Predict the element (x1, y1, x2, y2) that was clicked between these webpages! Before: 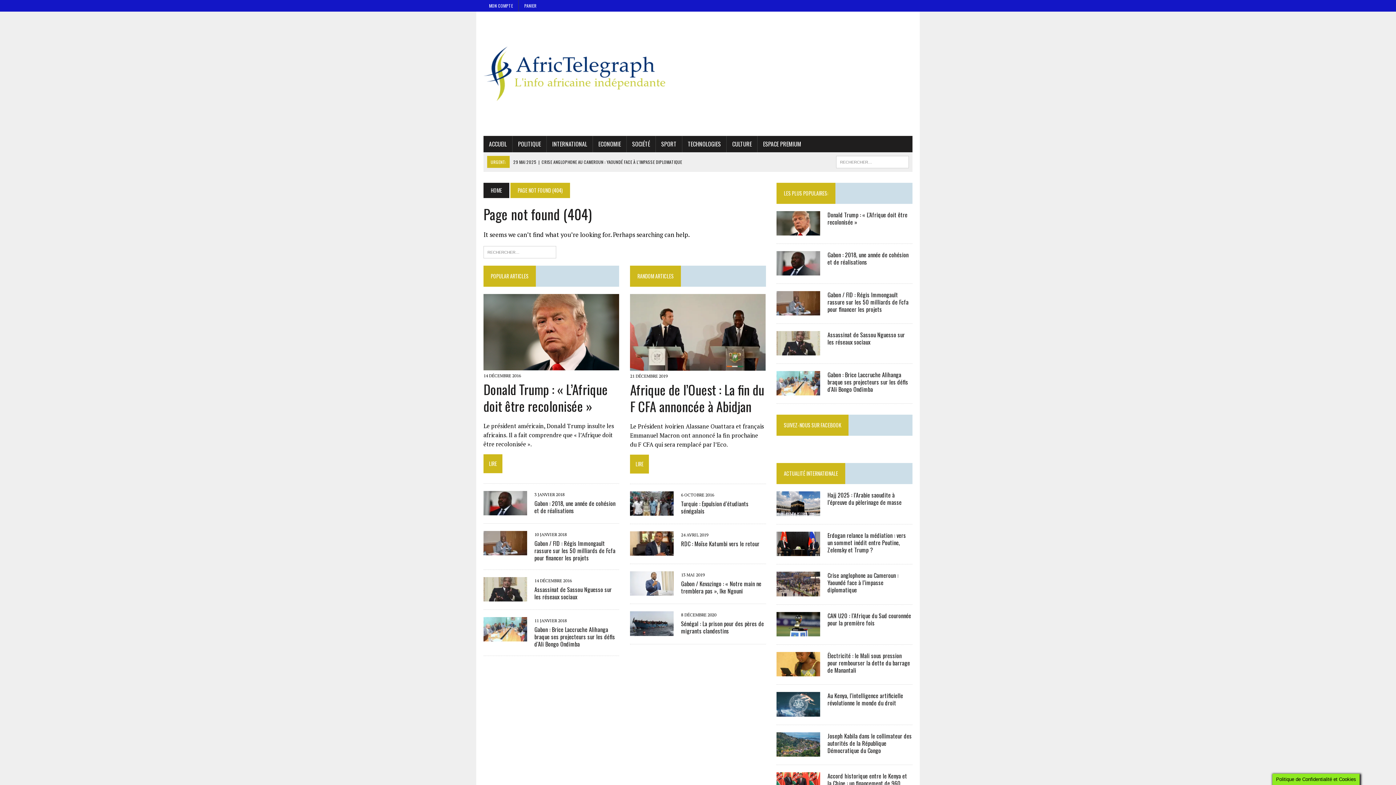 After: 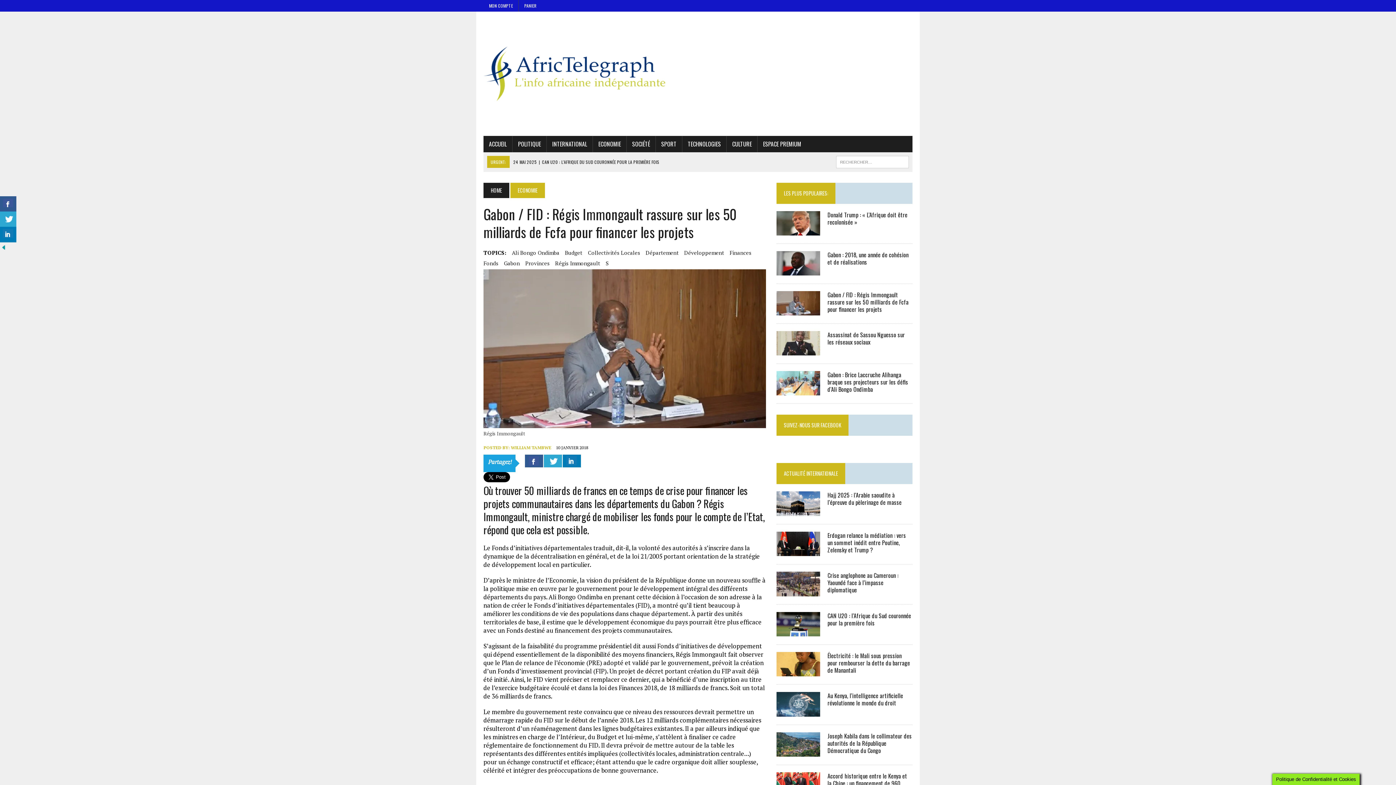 Action: bbox: (483, 546, 527, 554)